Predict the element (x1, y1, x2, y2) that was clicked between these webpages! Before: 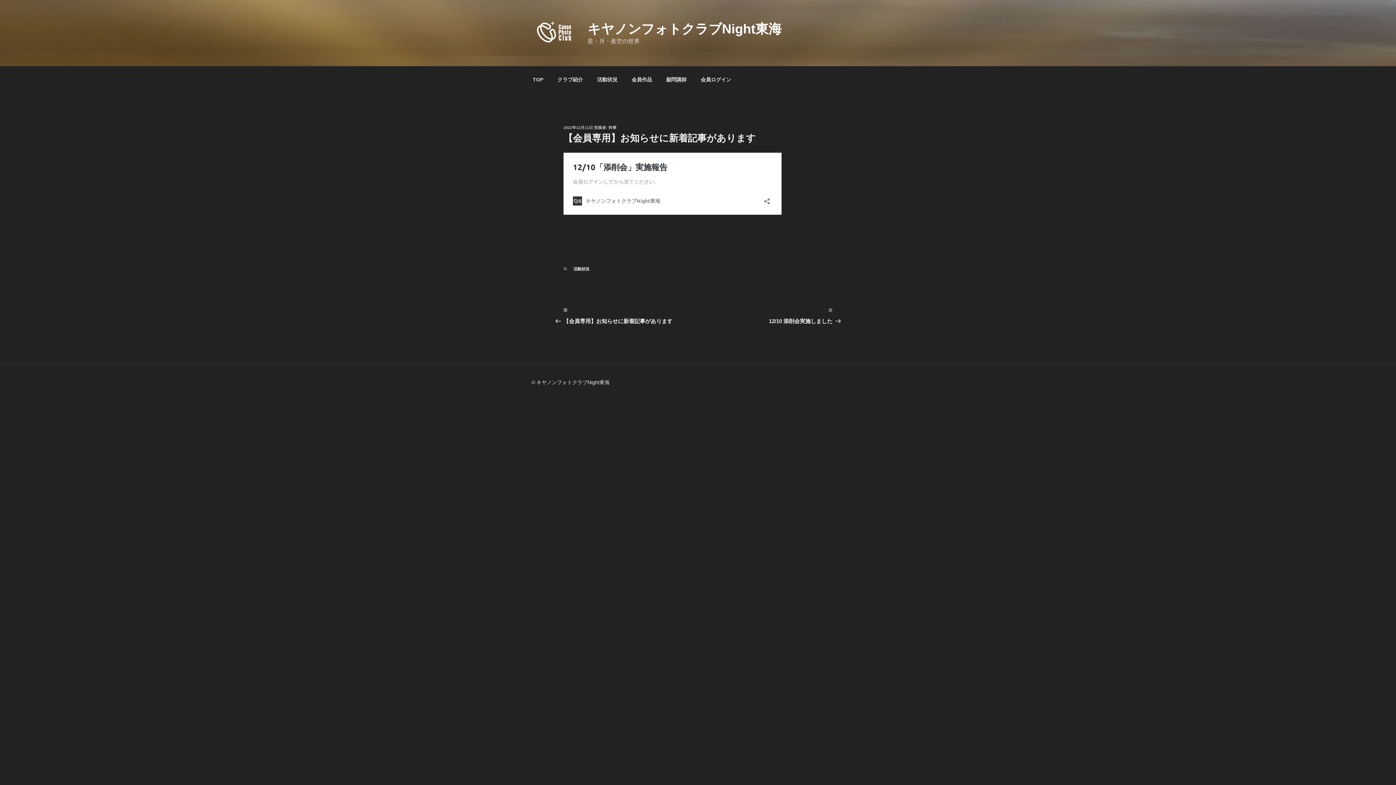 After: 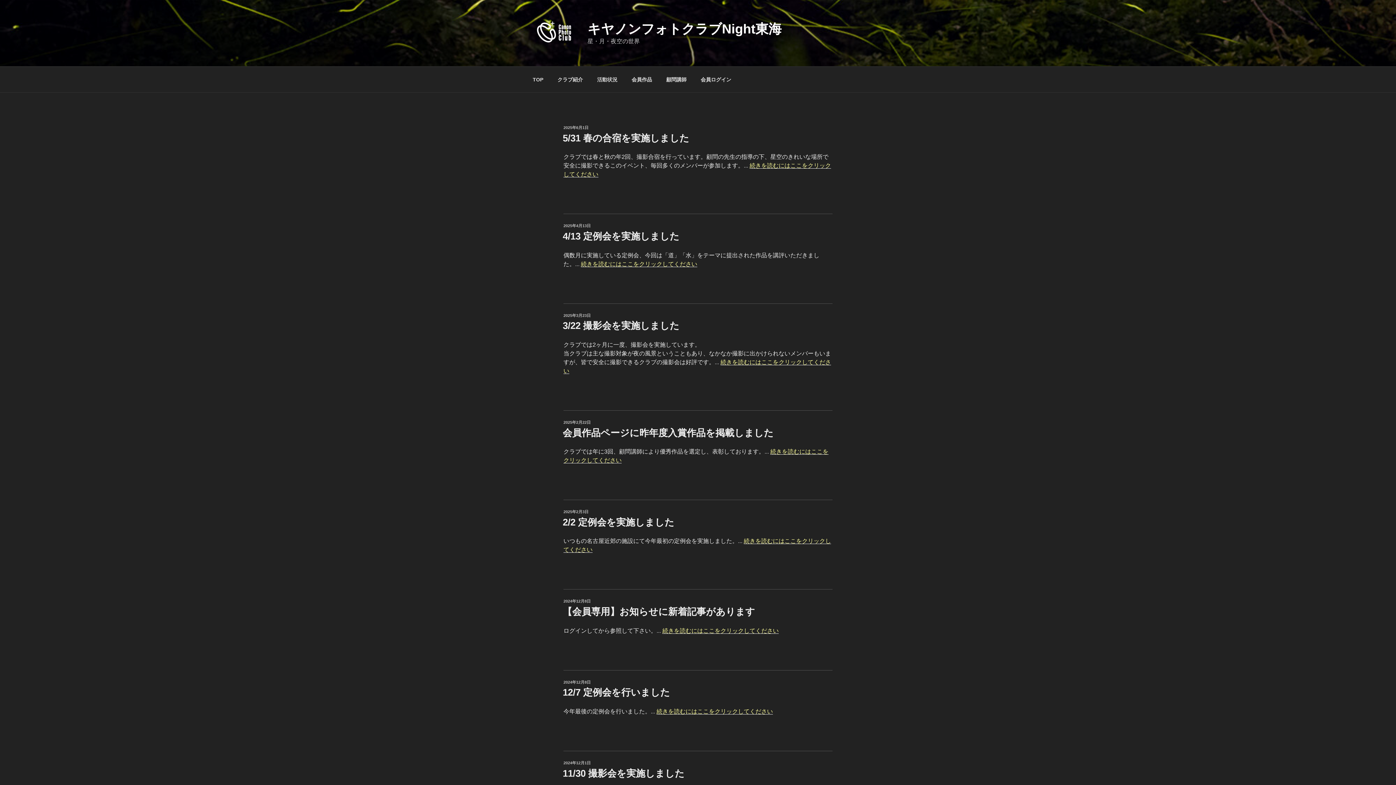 Action: bbox: (590, 70, 624, 88) label: 活動状況